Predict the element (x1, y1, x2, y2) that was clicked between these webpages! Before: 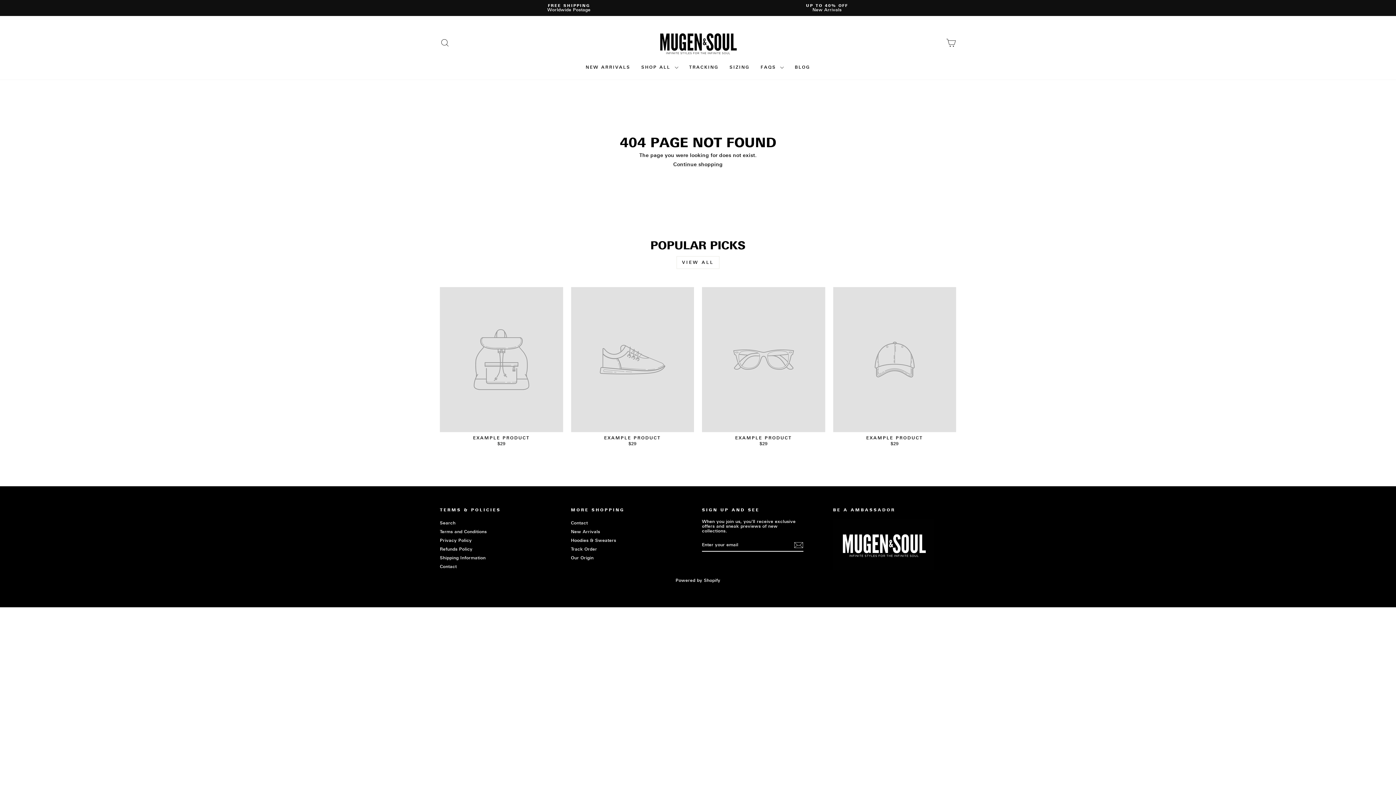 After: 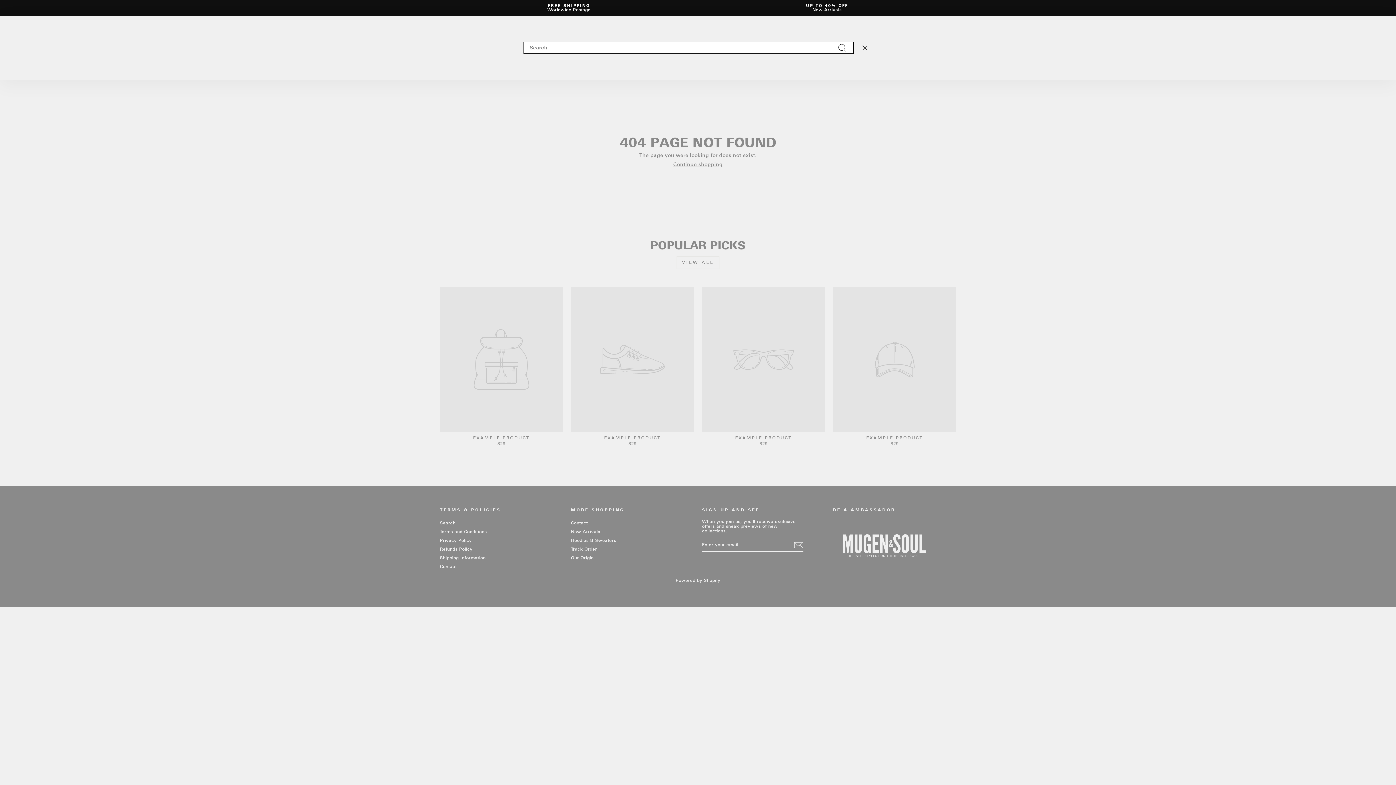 Action: bbox: (435, 34, 454, 50) label: SEARCH